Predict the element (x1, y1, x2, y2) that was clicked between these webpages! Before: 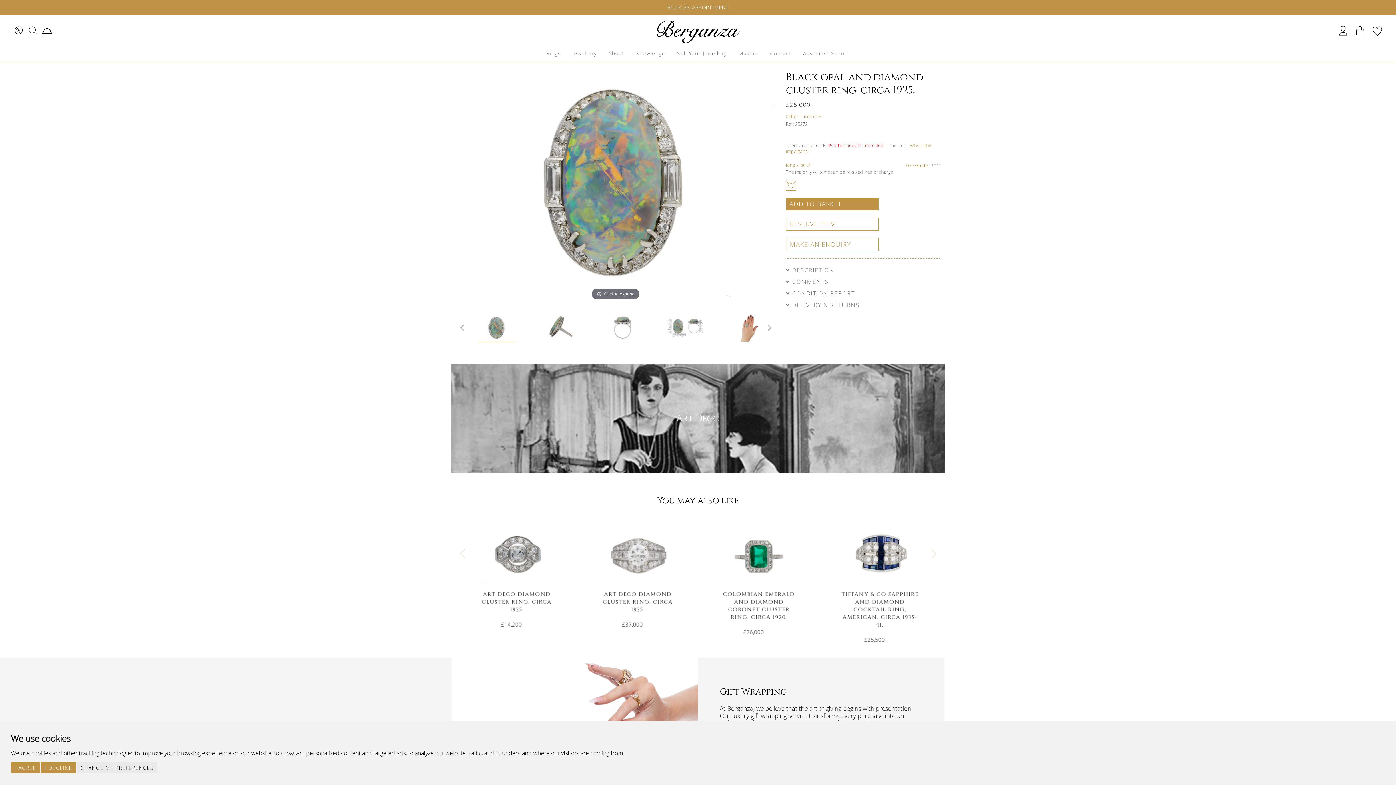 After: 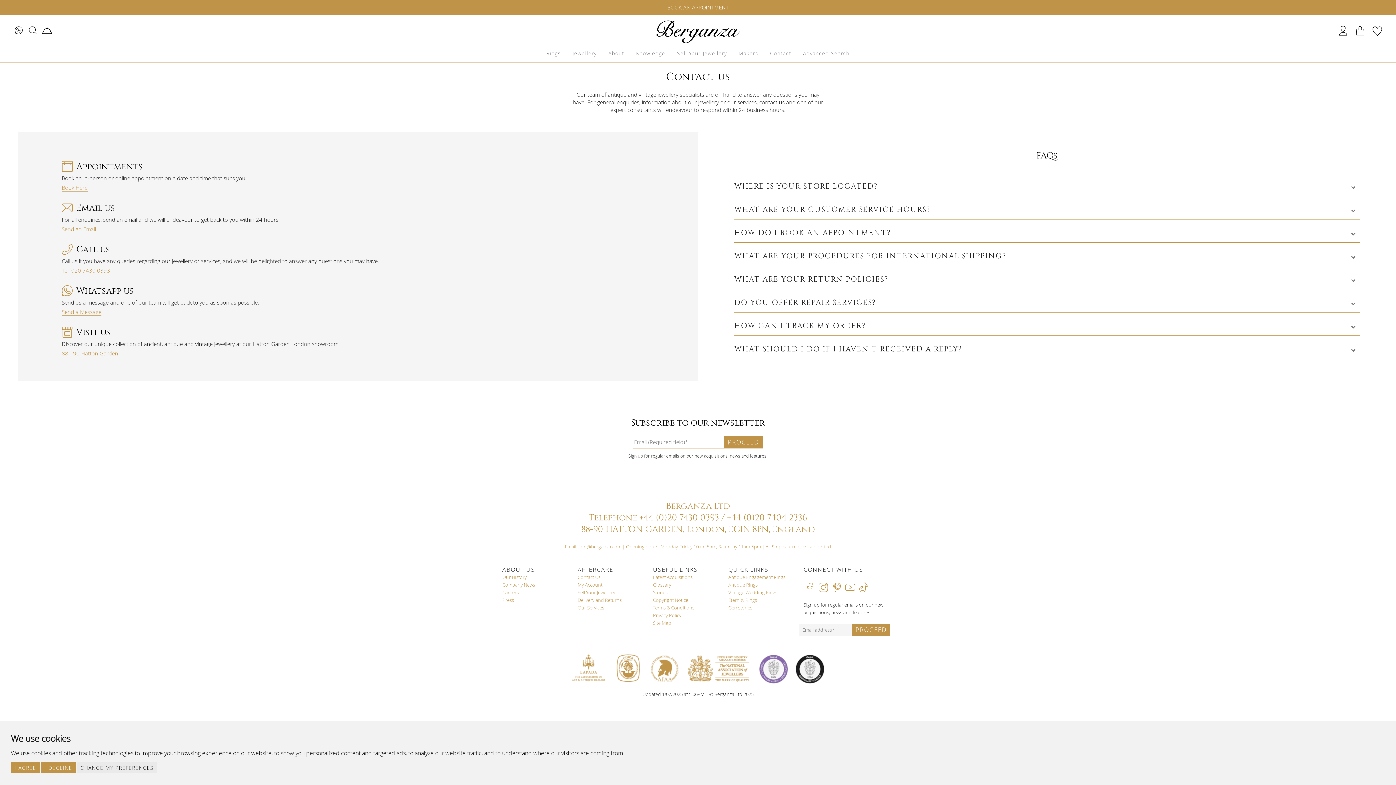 Action: label: Contact bbox: (764, 44, 797, 62)